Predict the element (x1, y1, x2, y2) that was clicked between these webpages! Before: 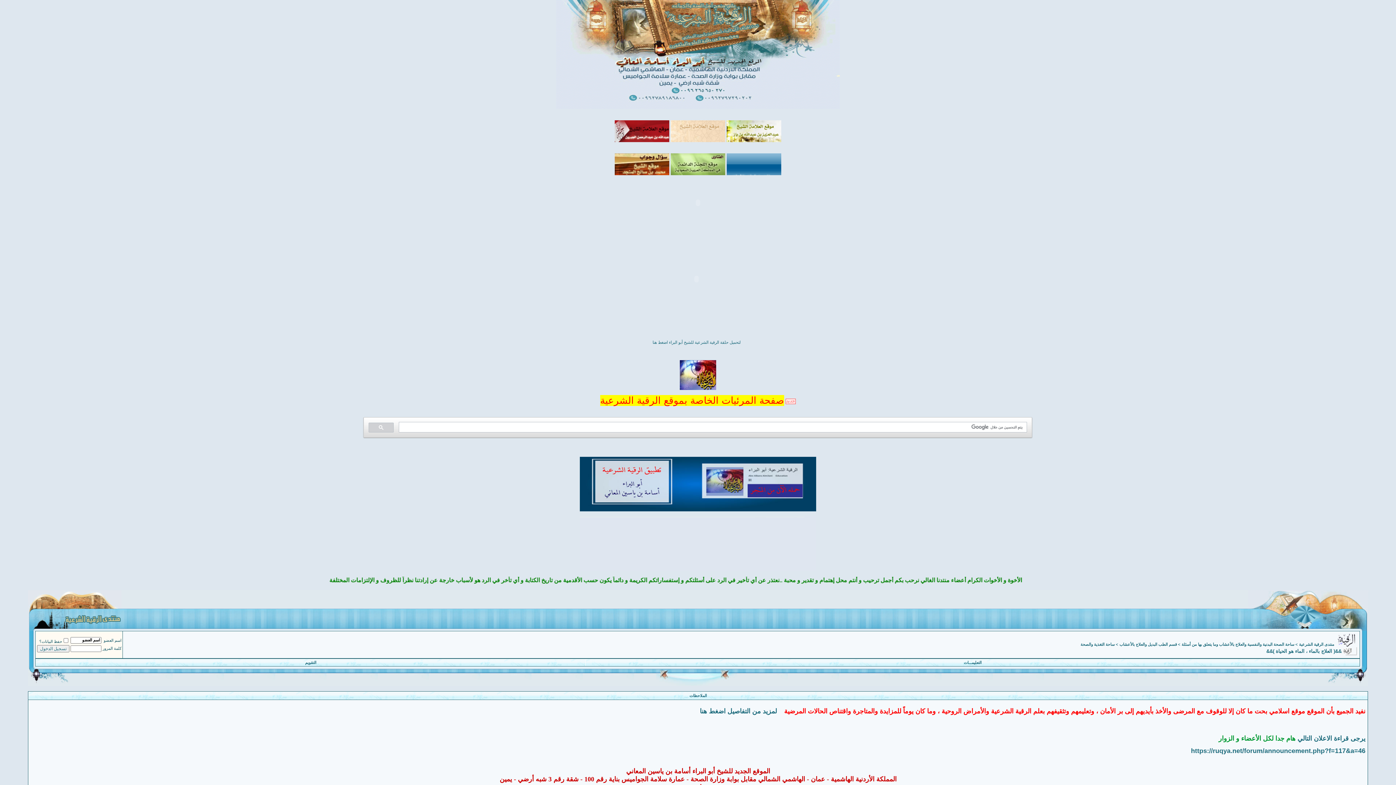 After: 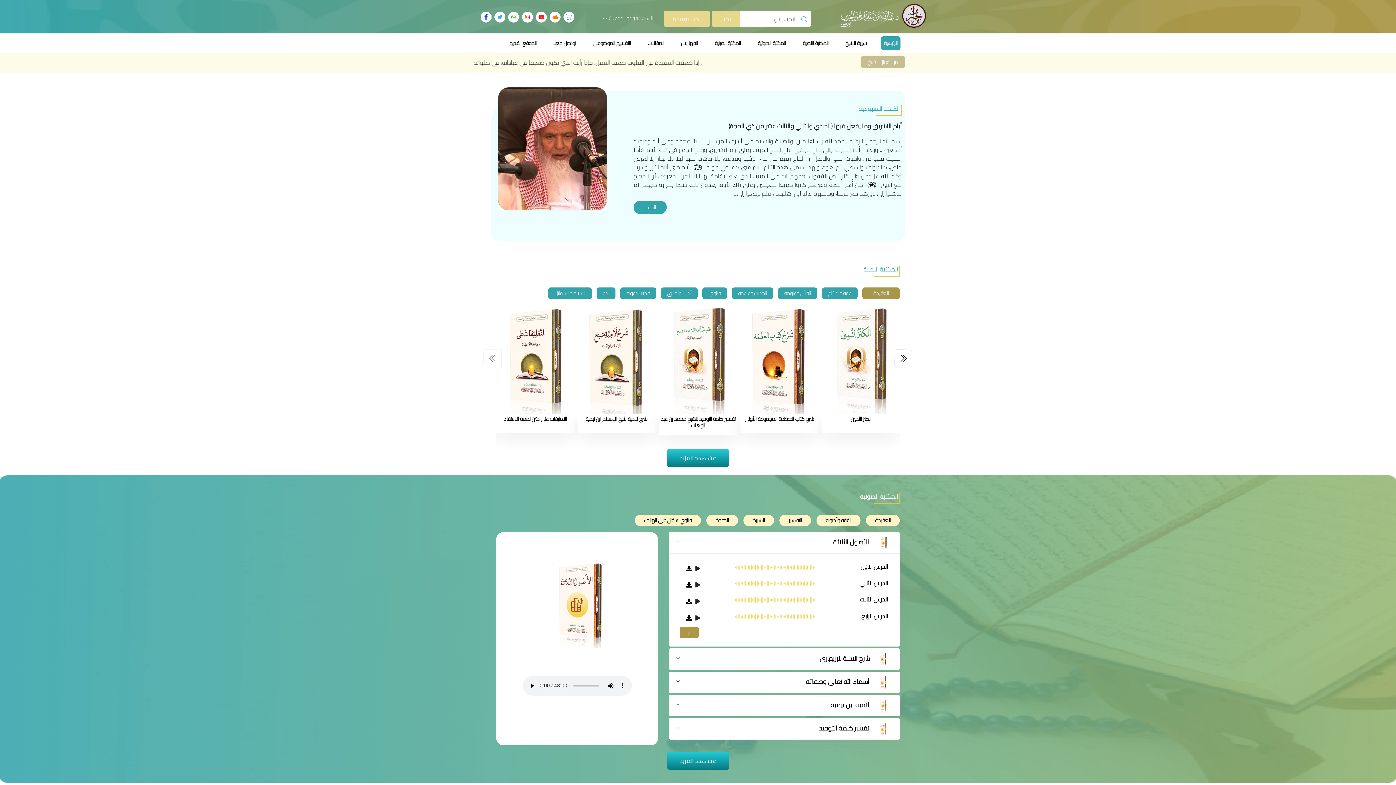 Action: bbox: (614, 137, 669, 143)